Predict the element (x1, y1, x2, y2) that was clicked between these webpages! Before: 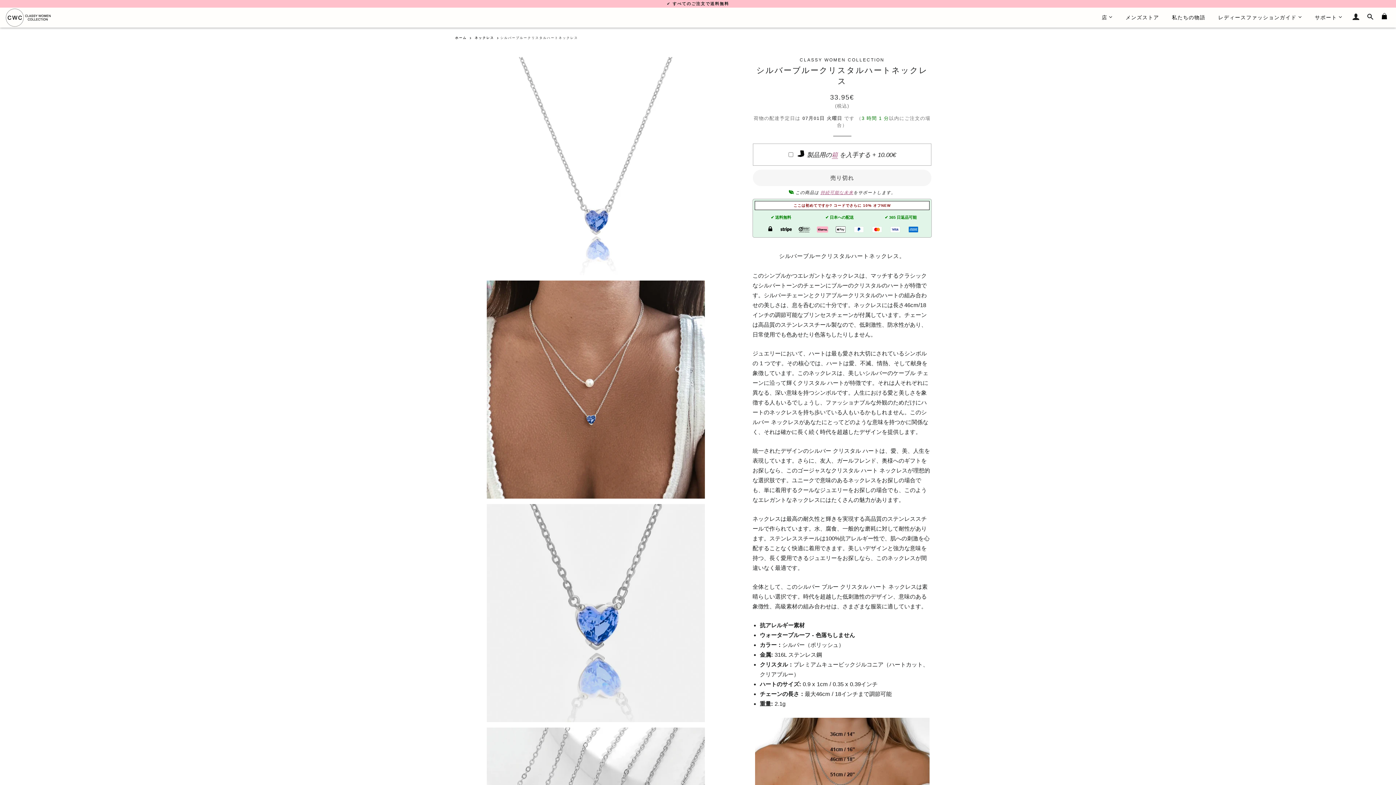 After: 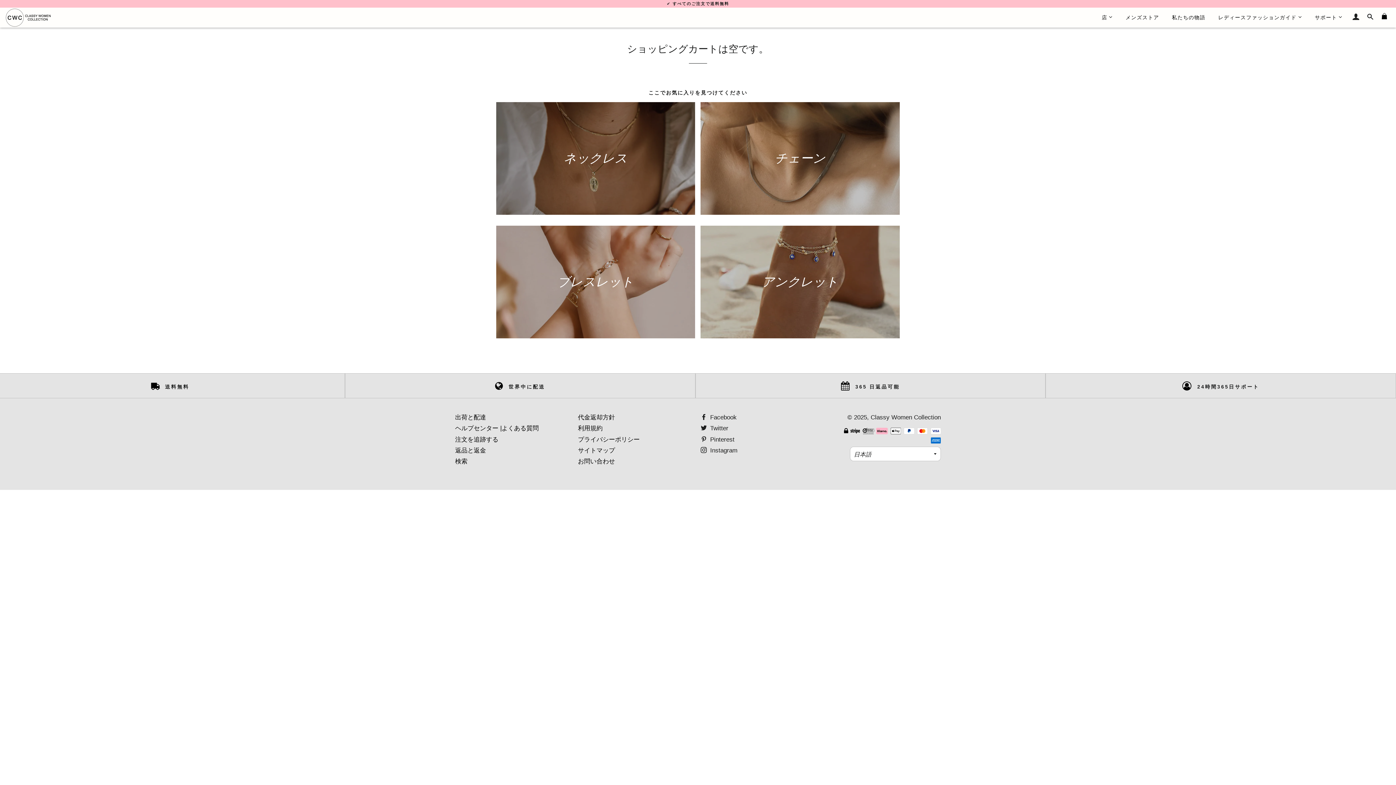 Action: bbox: (1378, 7, 1390, 26) label: カート